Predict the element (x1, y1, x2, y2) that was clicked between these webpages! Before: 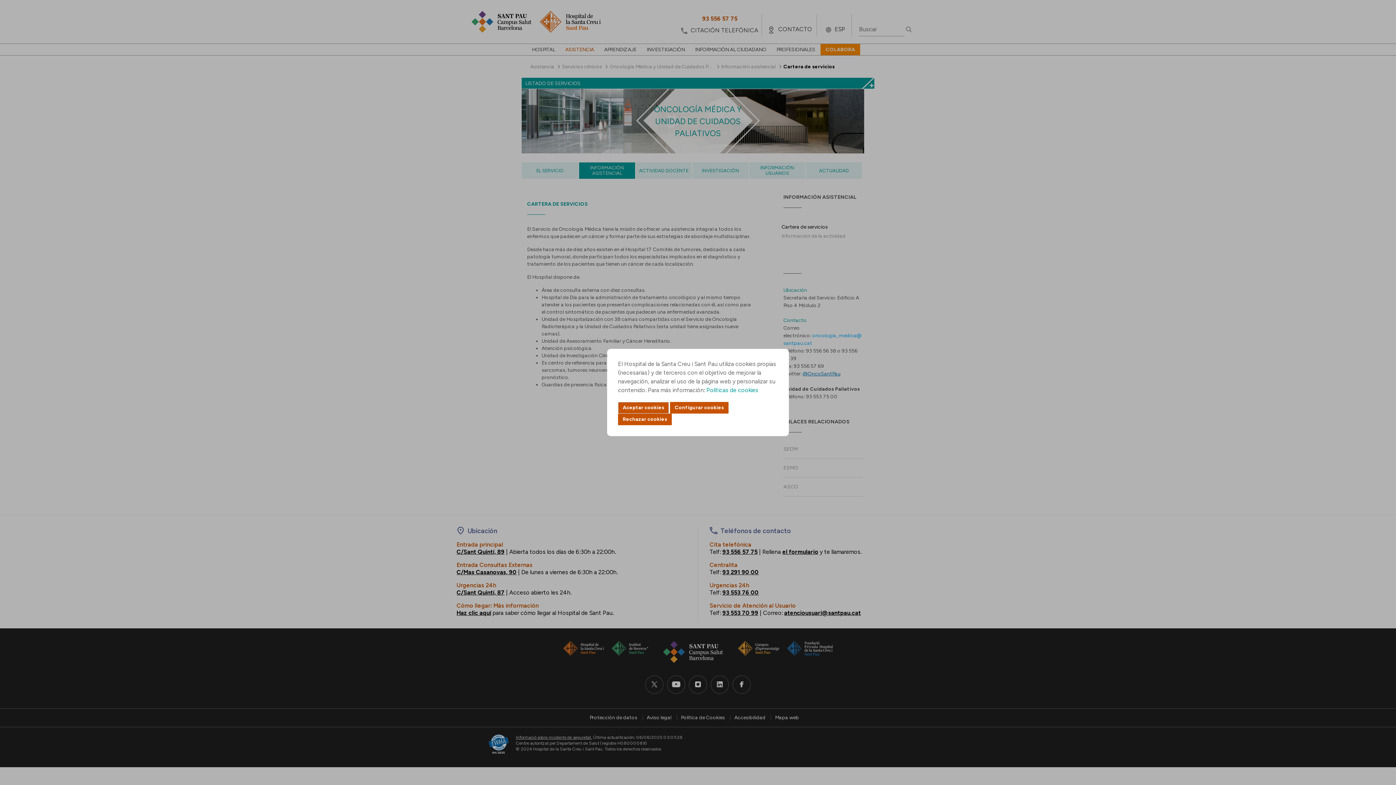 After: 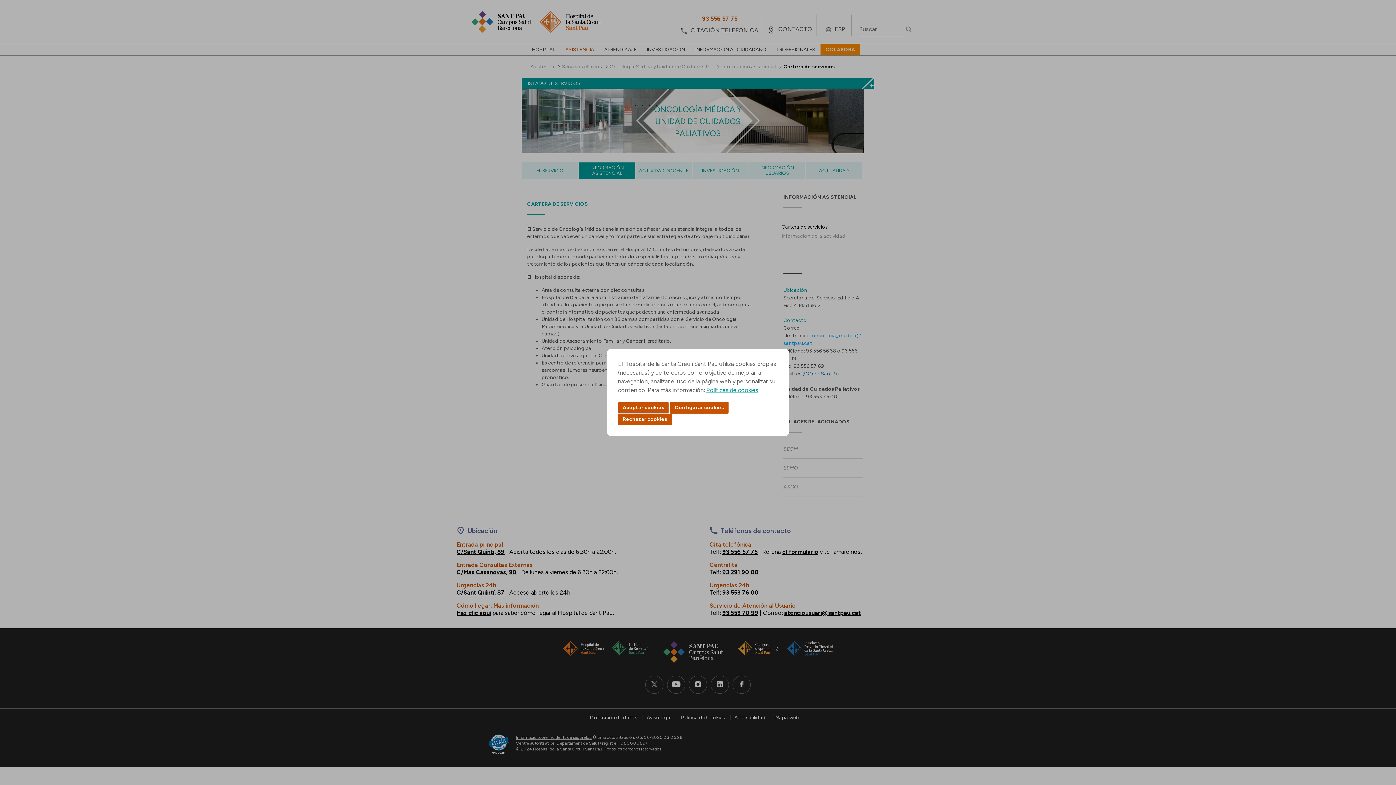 Action: label: Políticas de cookies bbox: (706, 386, 758, 393)